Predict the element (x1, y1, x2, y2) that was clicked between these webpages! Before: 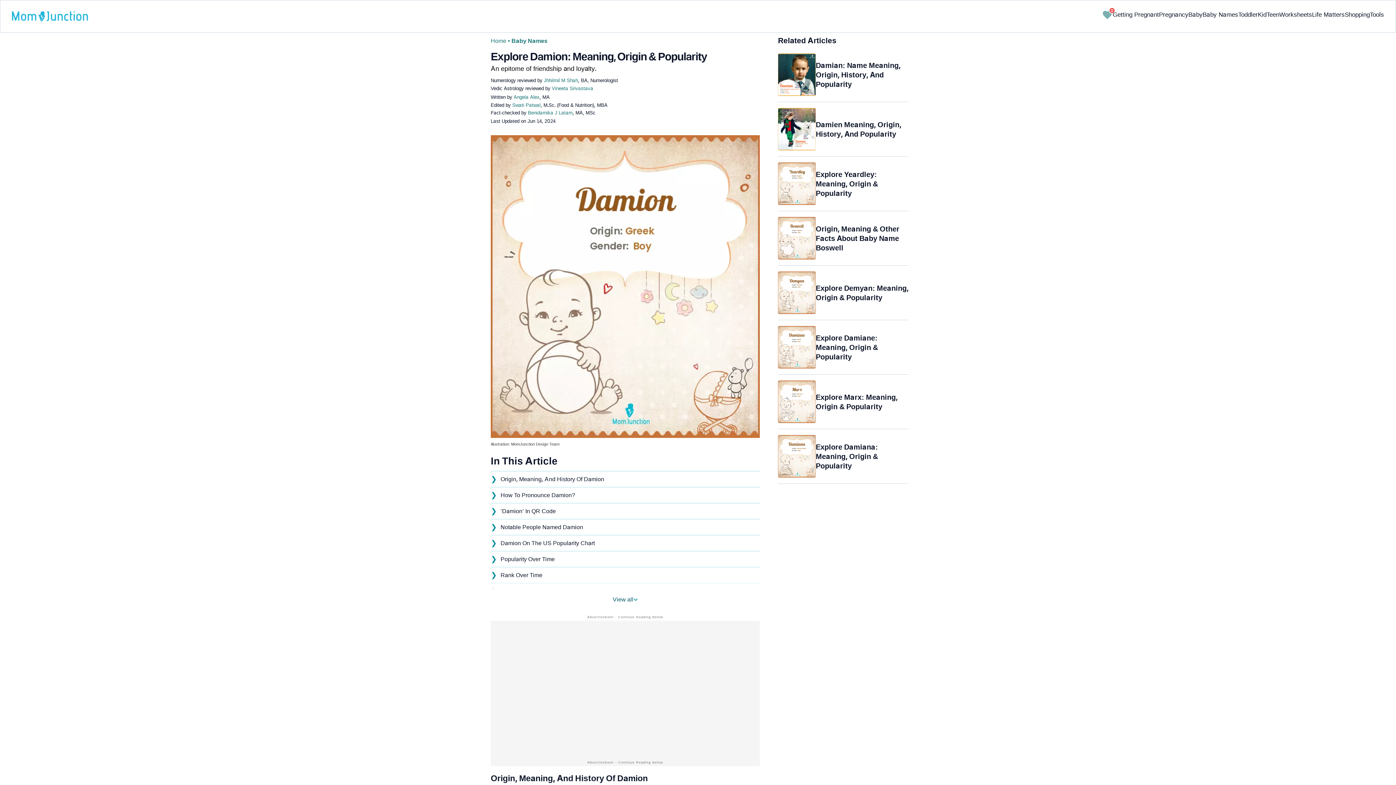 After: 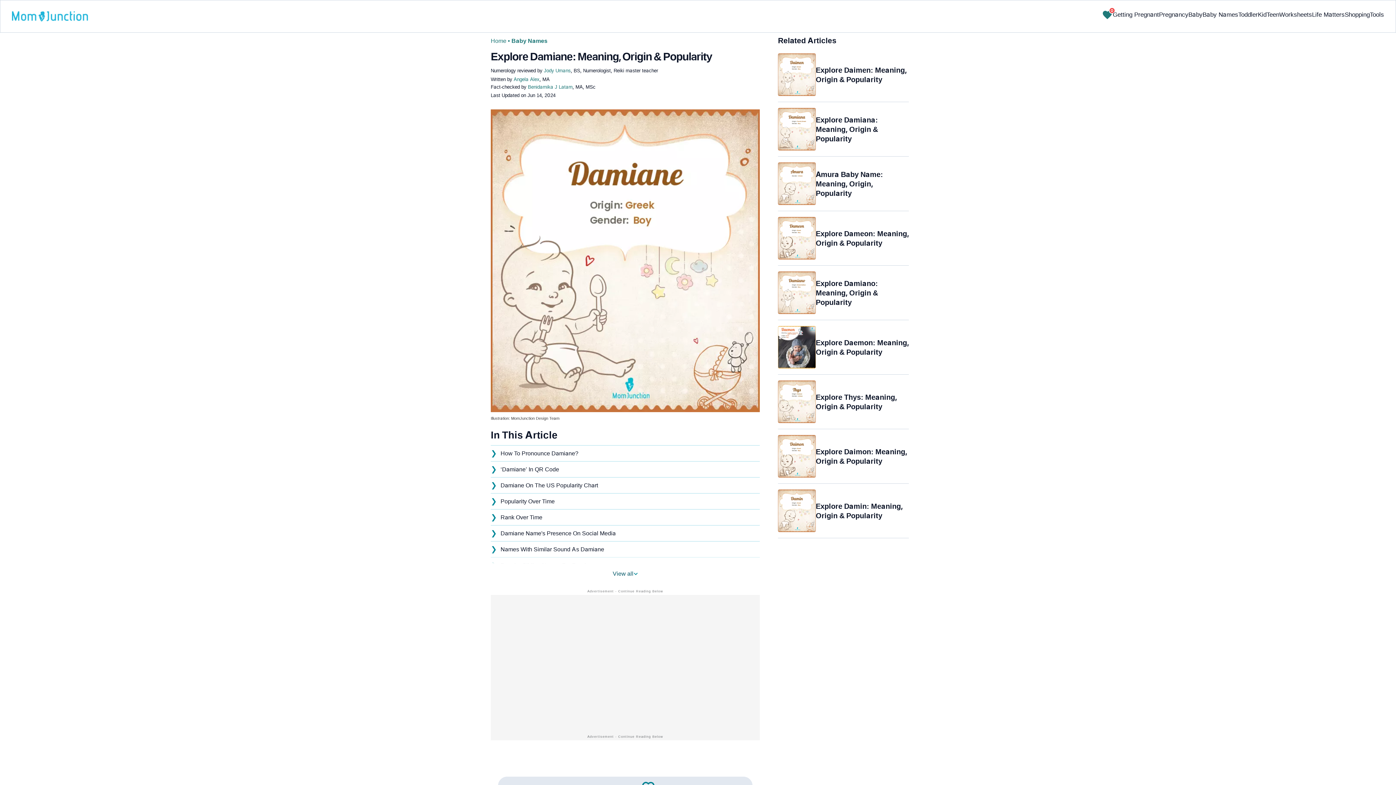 Action: bbox: (778, 326, 909, 368) label: Explore Damiane: Meaning, Origin & Popularity